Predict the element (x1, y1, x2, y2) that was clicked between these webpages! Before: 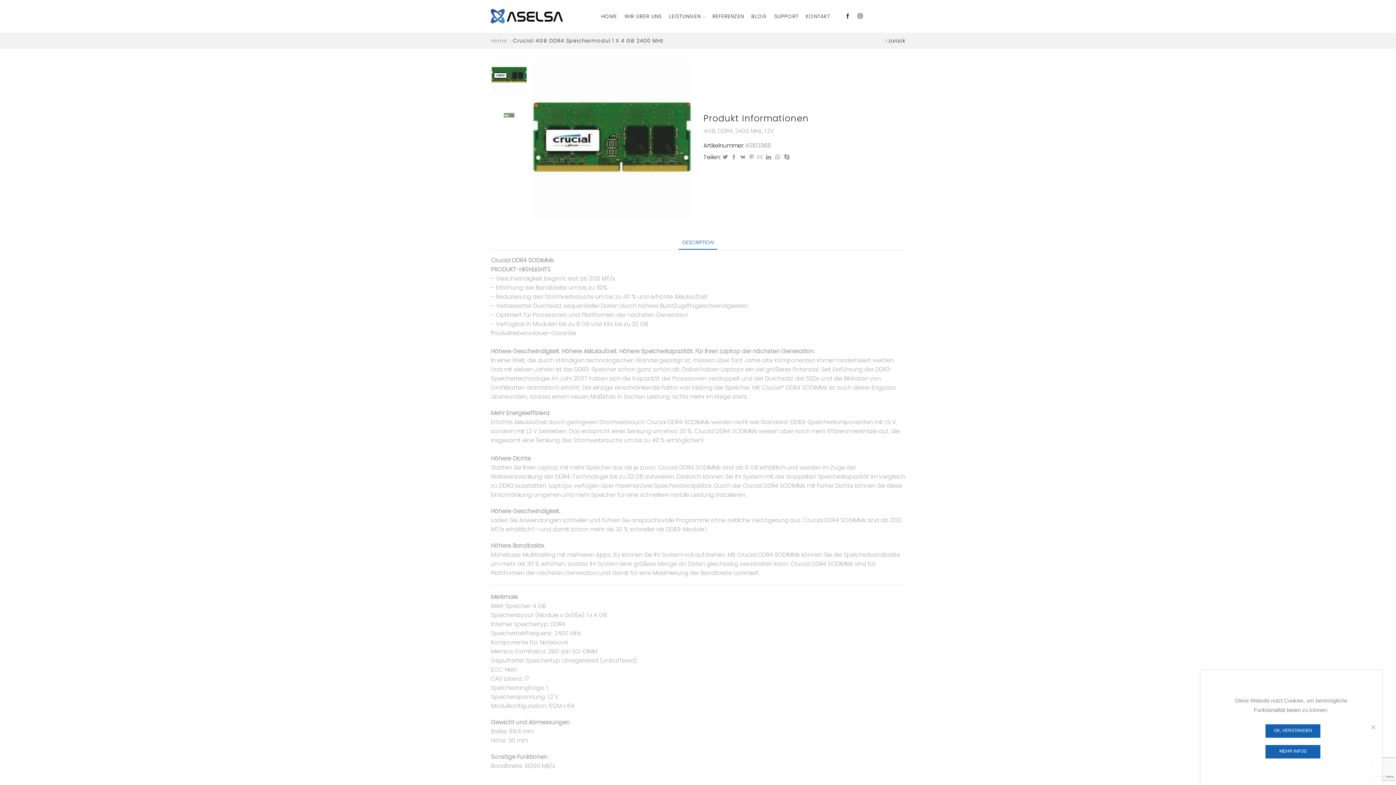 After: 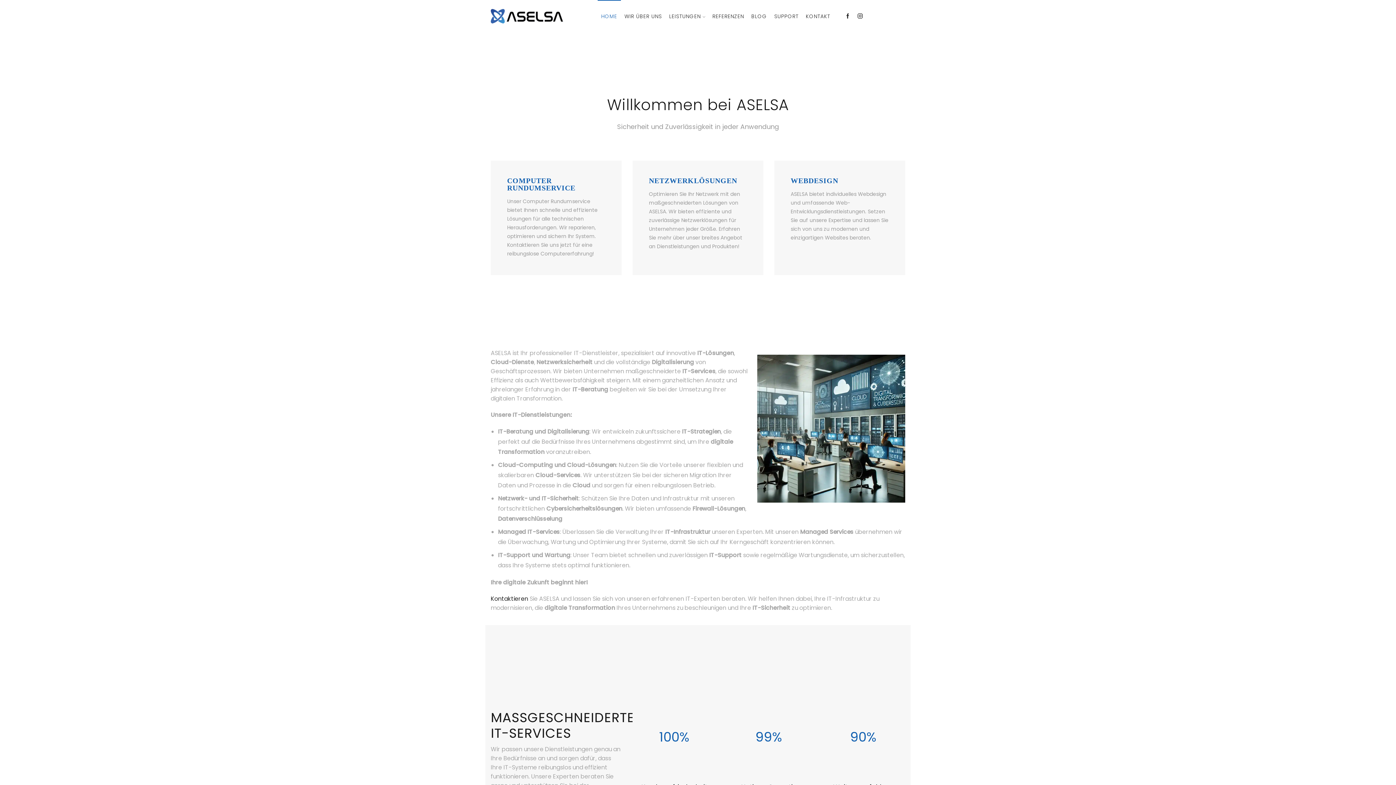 Action: label: HOME bbox: (597, 0, 620, 32)